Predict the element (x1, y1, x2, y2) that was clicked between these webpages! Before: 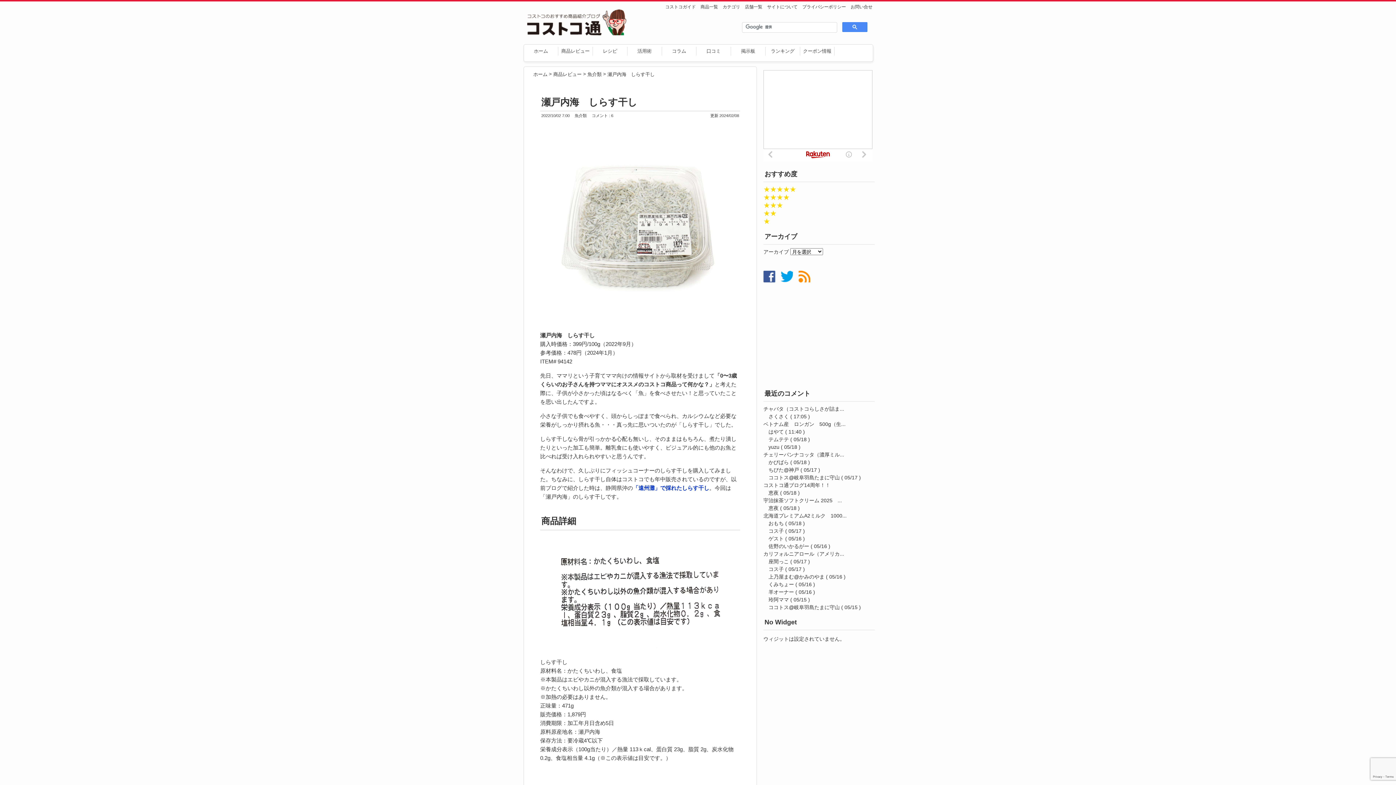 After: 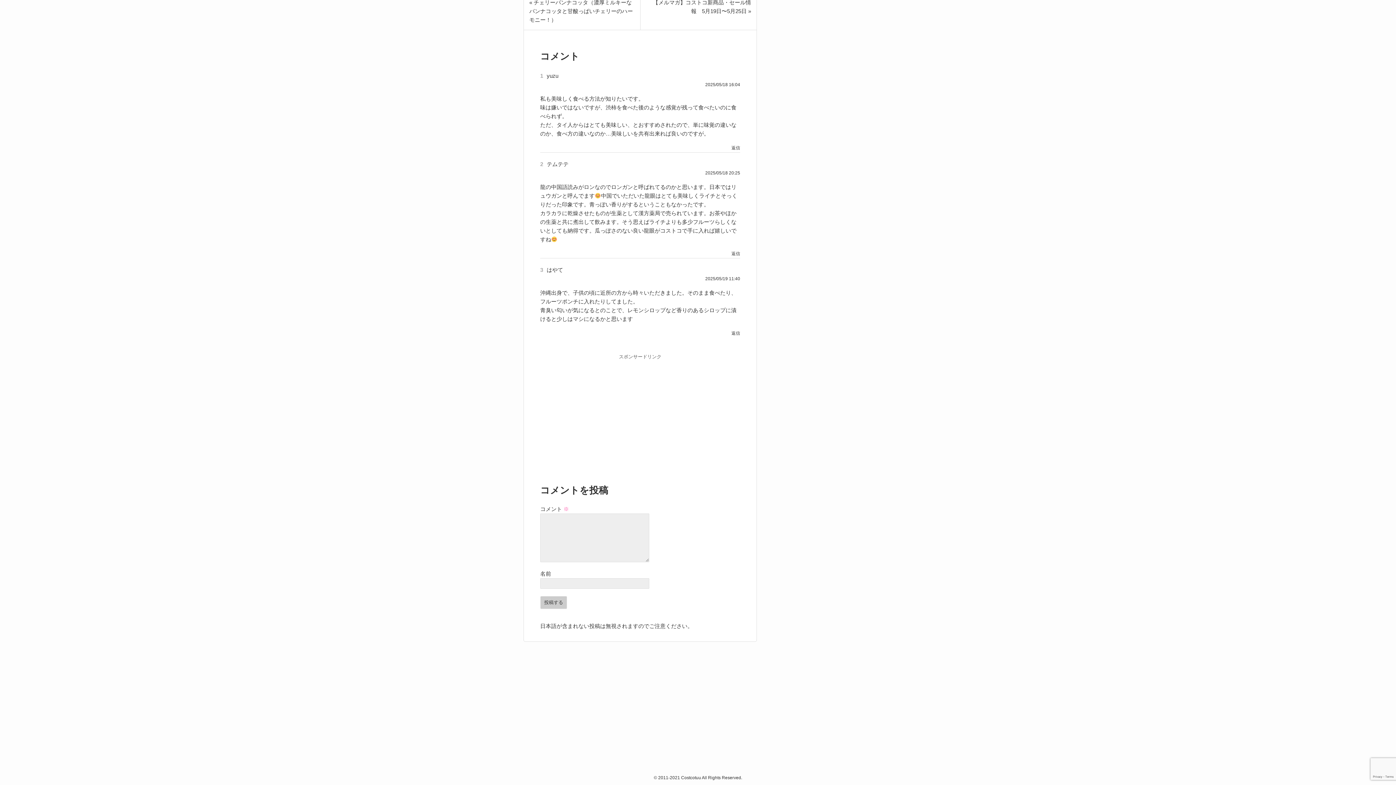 Action: label: ベトナム産　ロンガン　500g（生... bbox: (763, 421, 845, 427)